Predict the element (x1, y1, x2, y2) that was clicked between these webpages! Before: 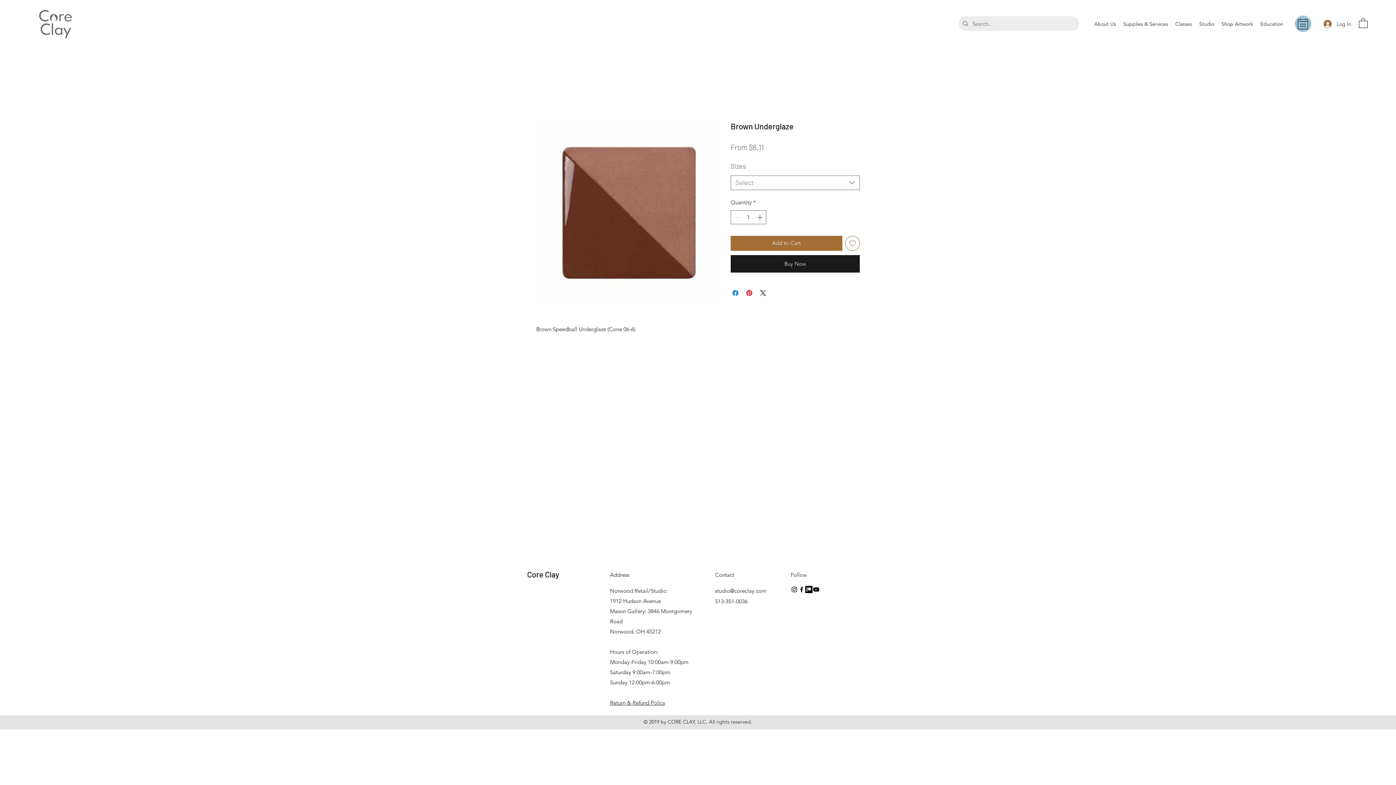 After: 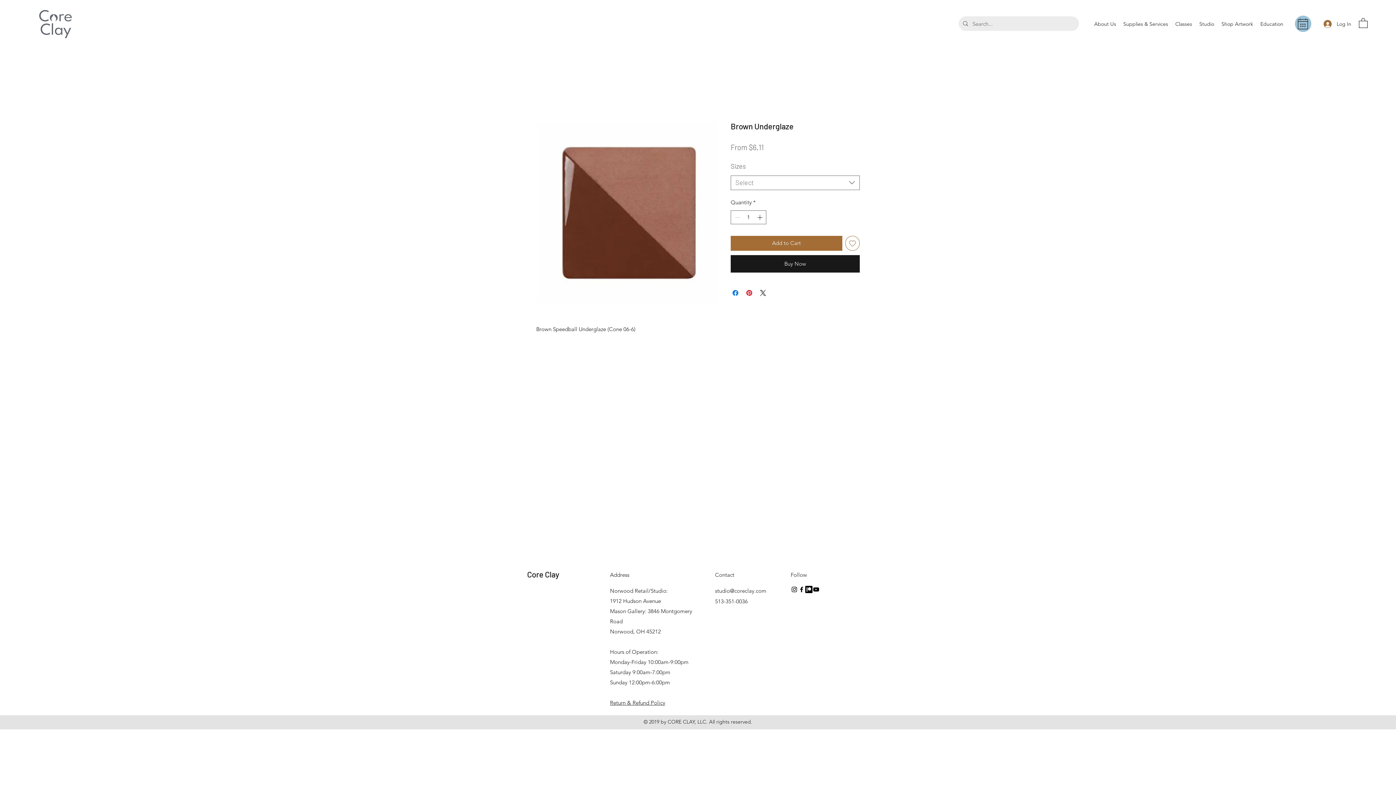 Action: bbox: (812, 586, 820, 593) label: YouTube